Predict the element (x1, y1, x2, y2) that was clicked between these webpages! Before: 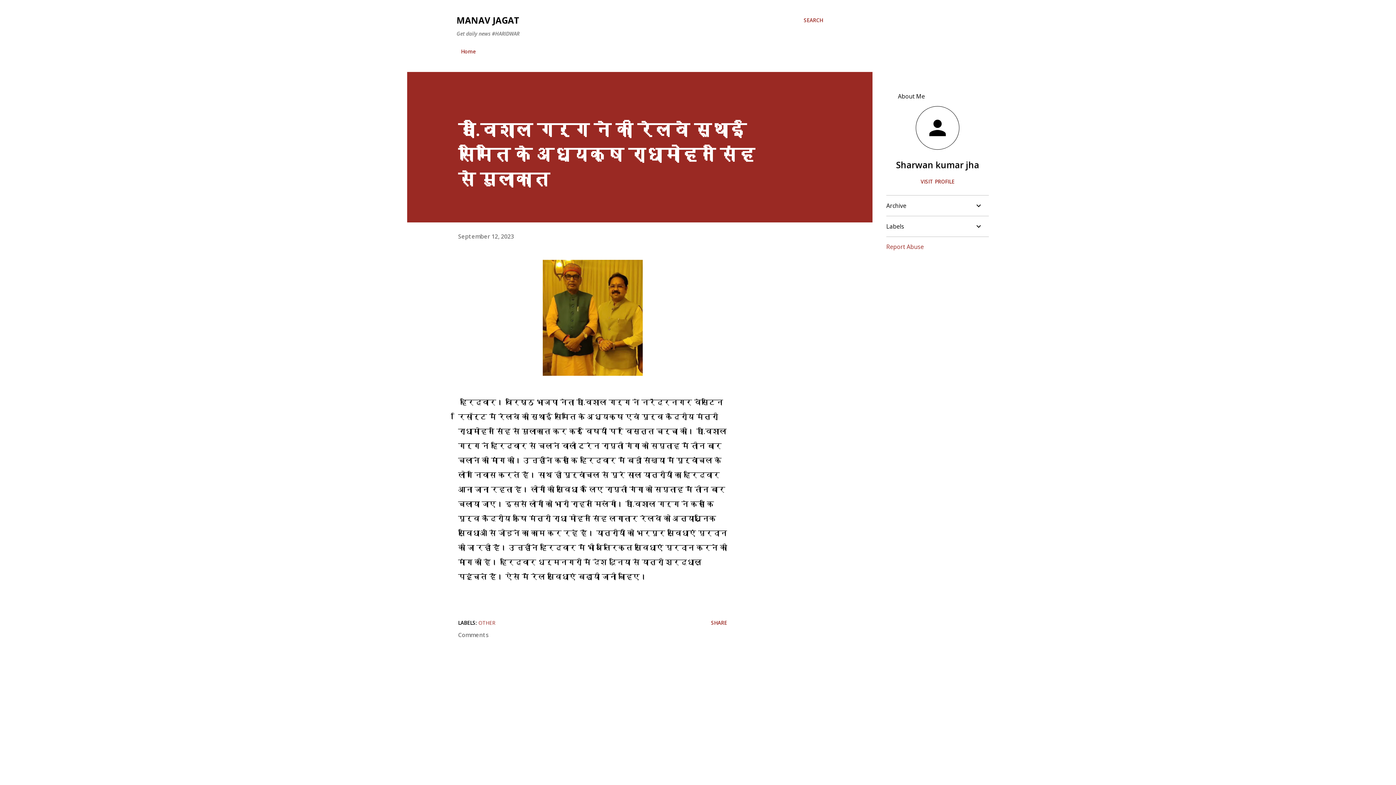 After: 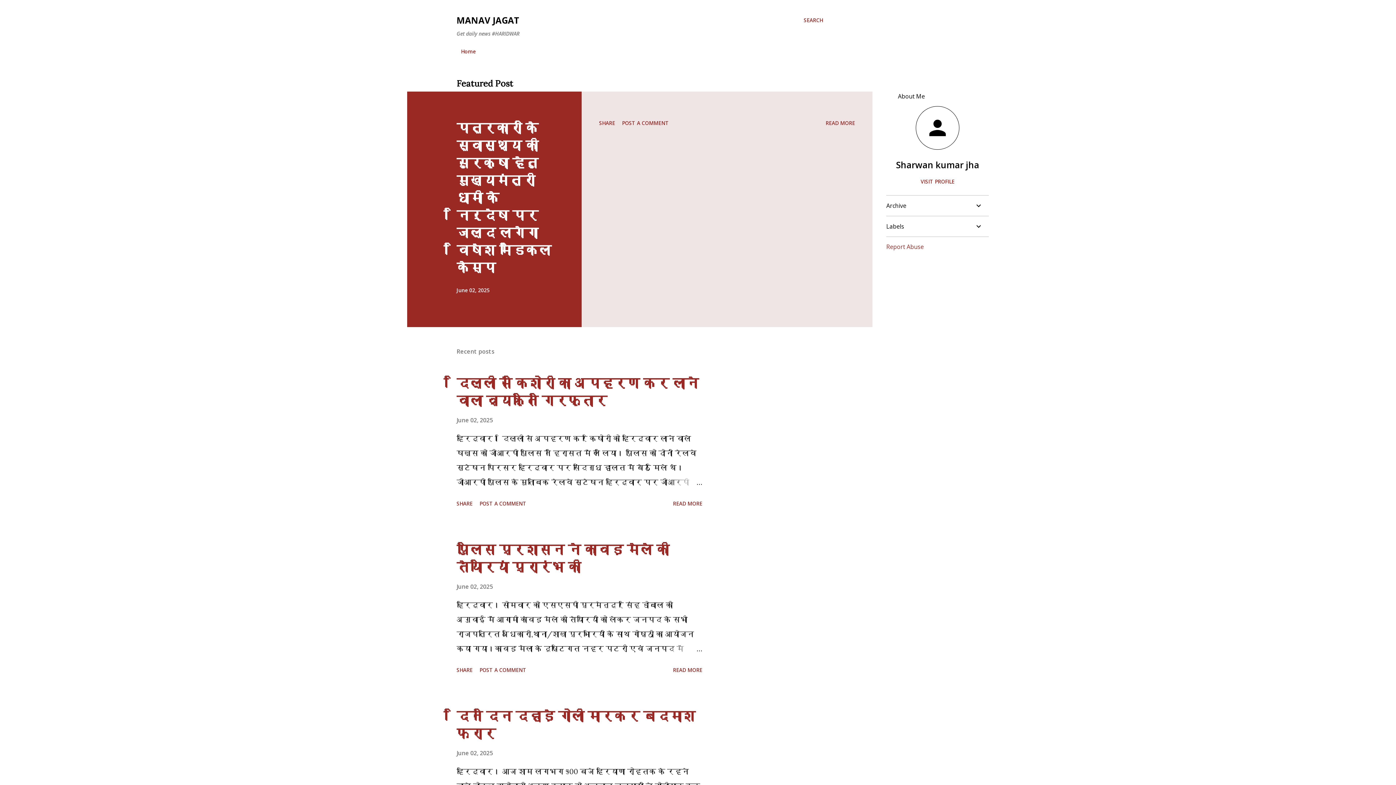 Action: bbox: (456, 43, 480, 59) label: Home